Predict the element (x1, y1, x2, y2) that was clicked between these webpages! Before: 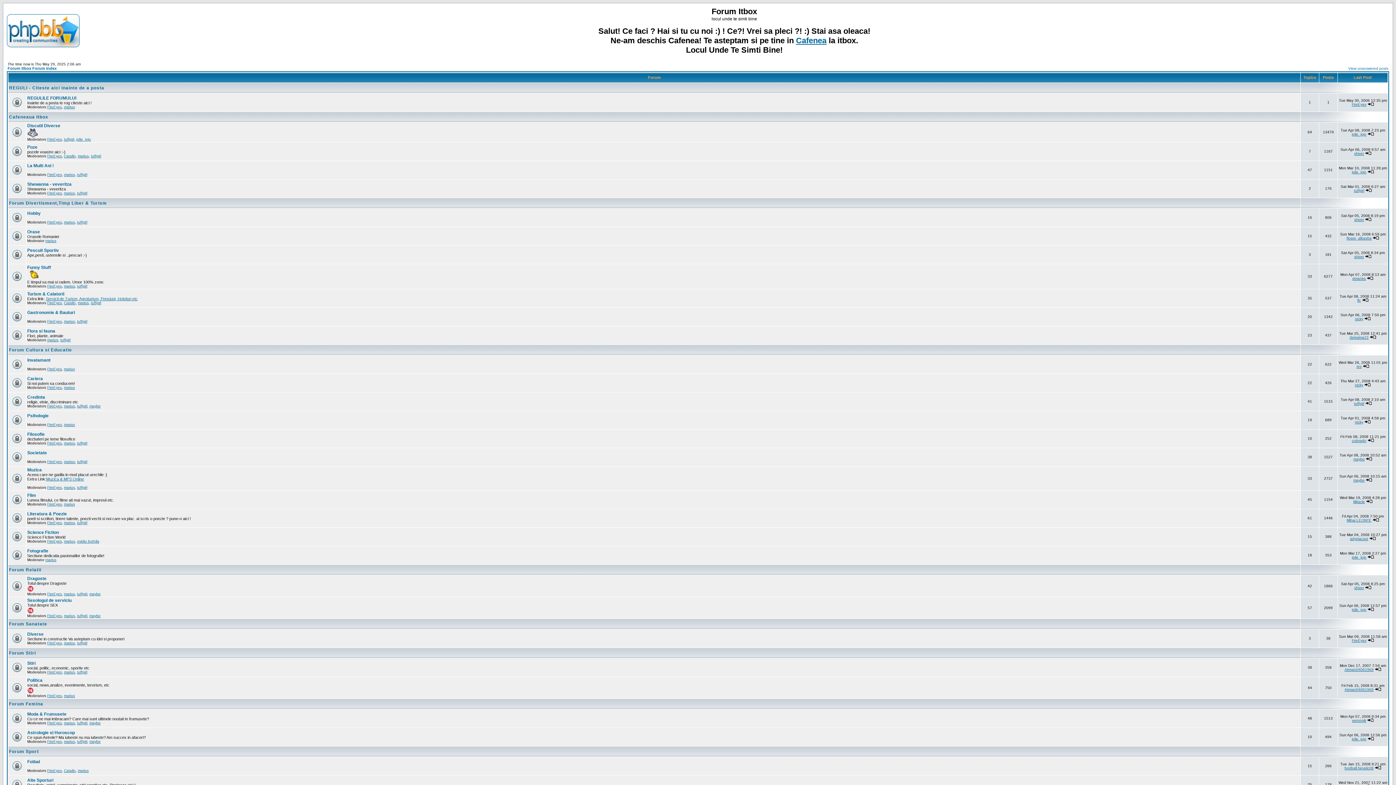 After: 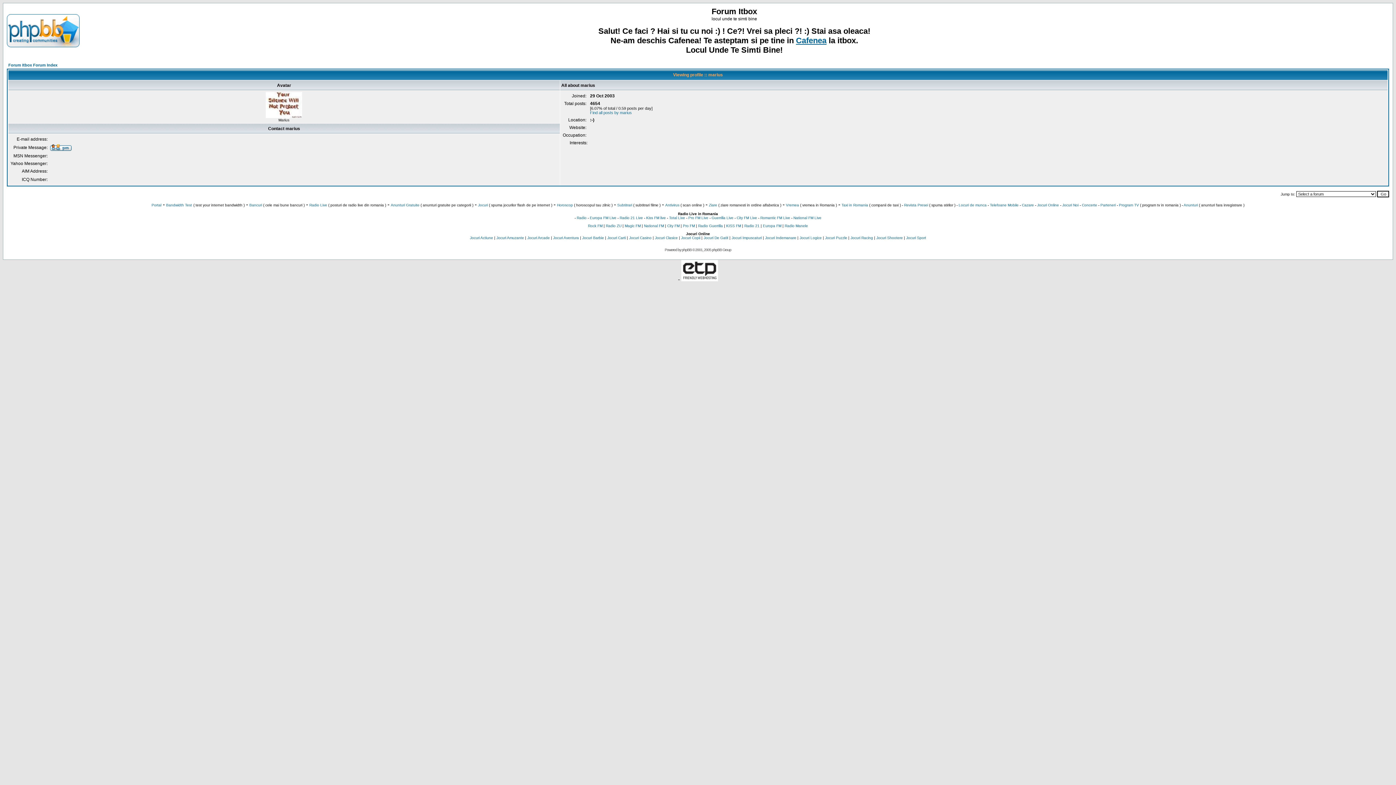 Action: label: marius bbox: (64, 592, 74, 596)